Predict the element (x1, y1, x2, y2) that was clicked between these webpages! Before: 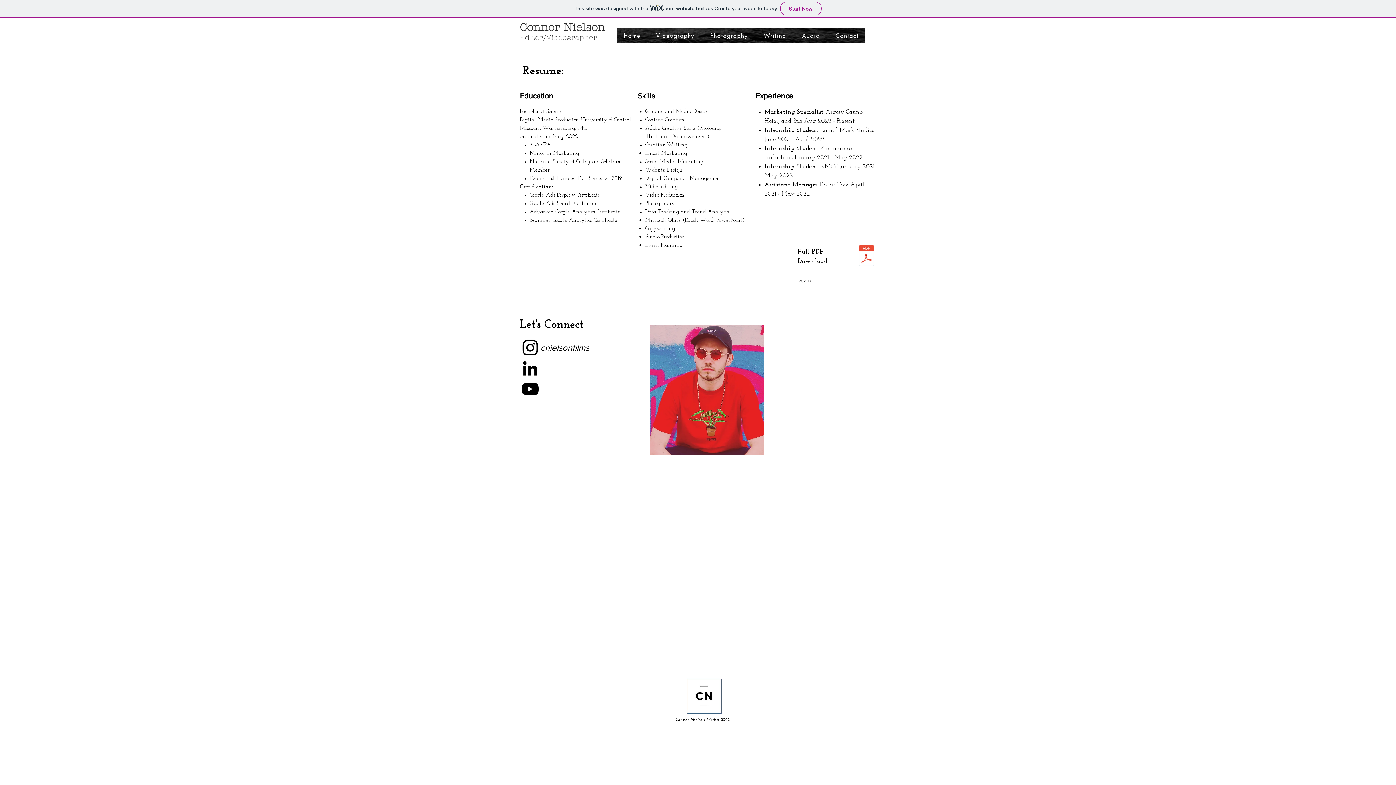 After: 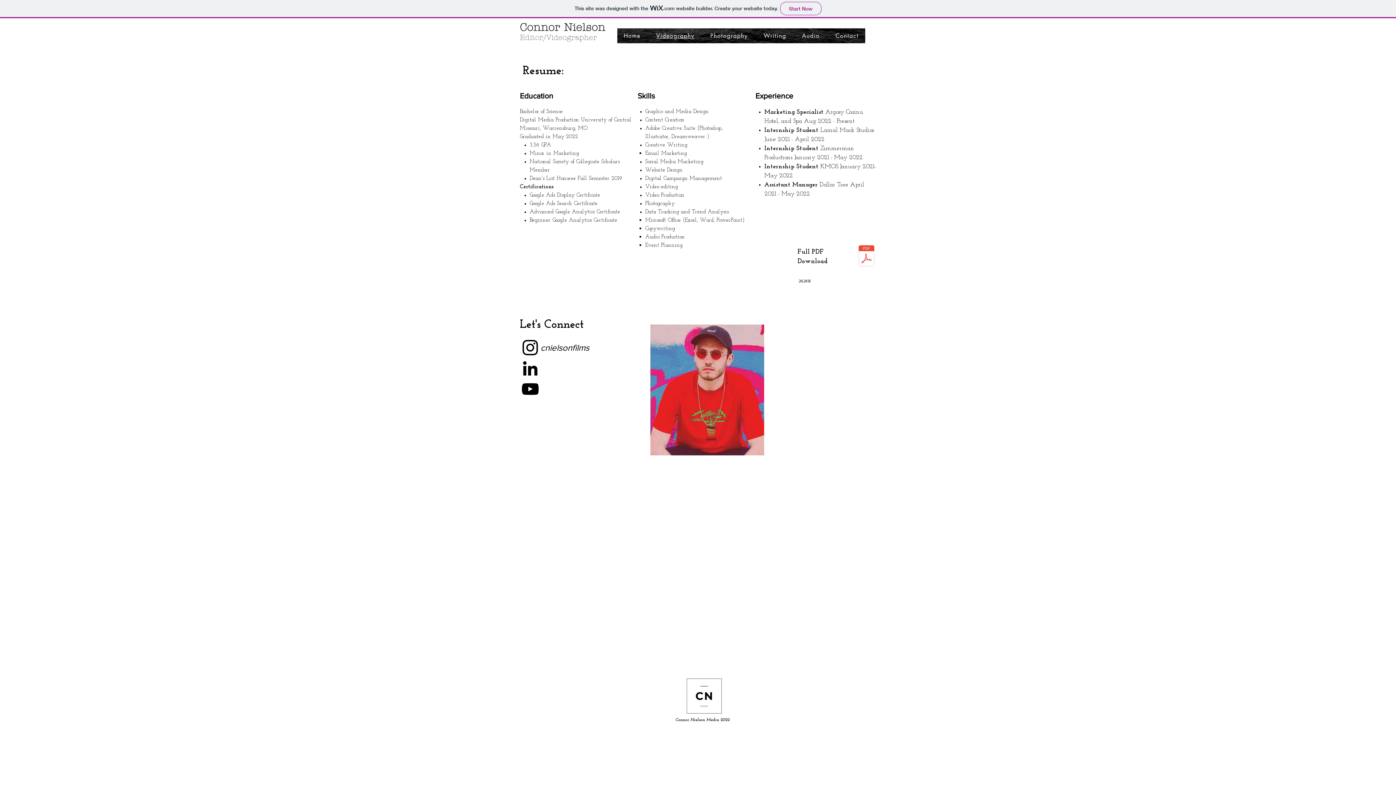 Action: bbox: (650, 28, 701, 43) label: Videography